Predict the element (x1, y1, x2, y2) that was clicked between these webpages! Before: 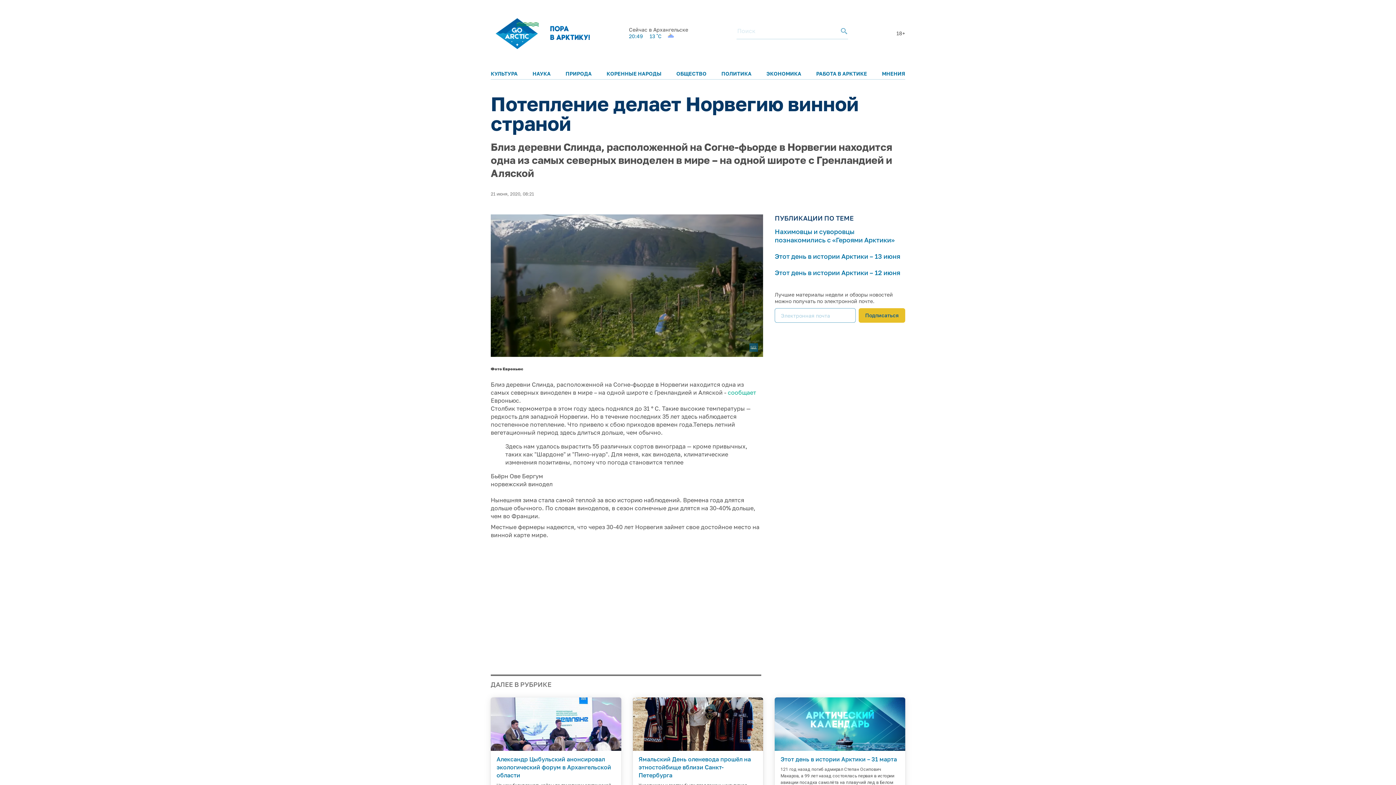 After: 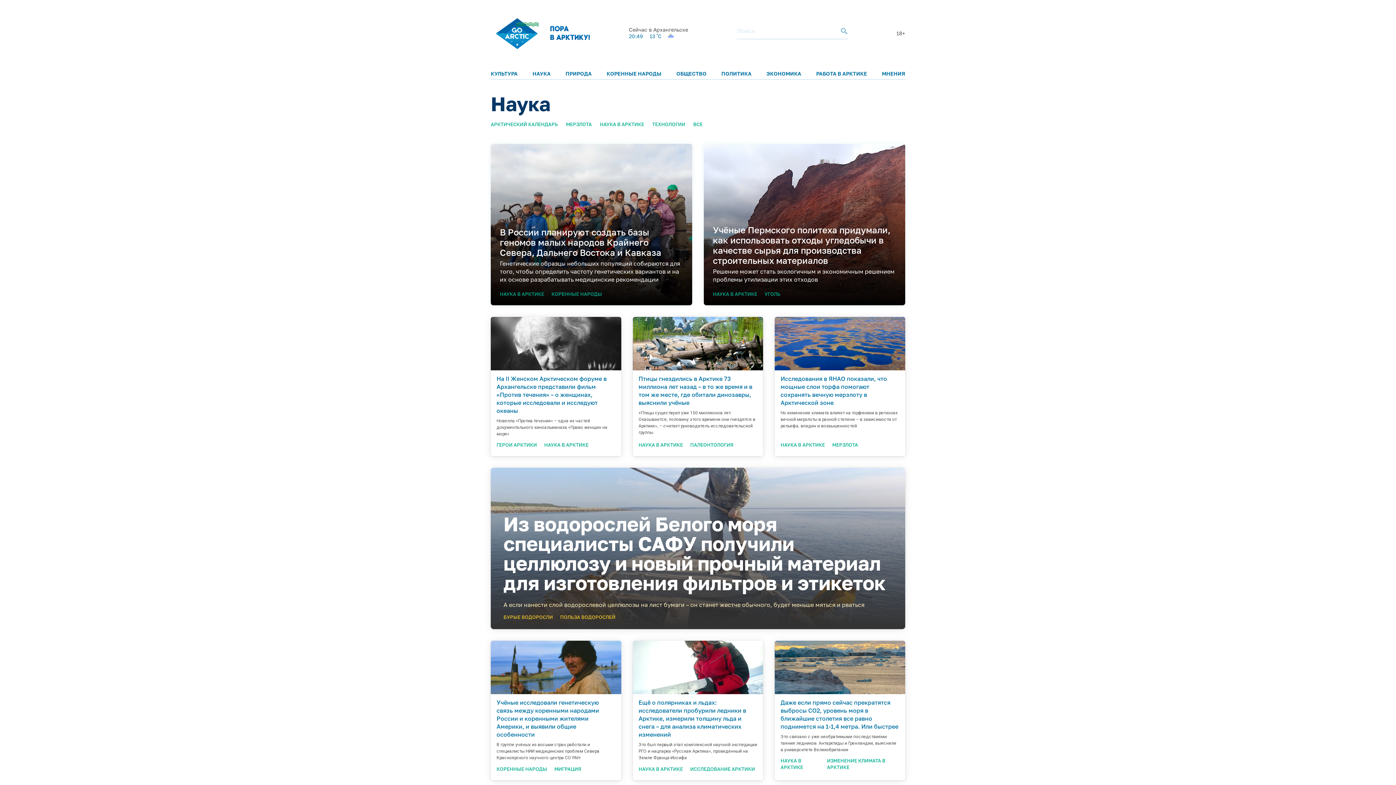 Action: bbox: (532, 70, 550, 76) label: НАУКА